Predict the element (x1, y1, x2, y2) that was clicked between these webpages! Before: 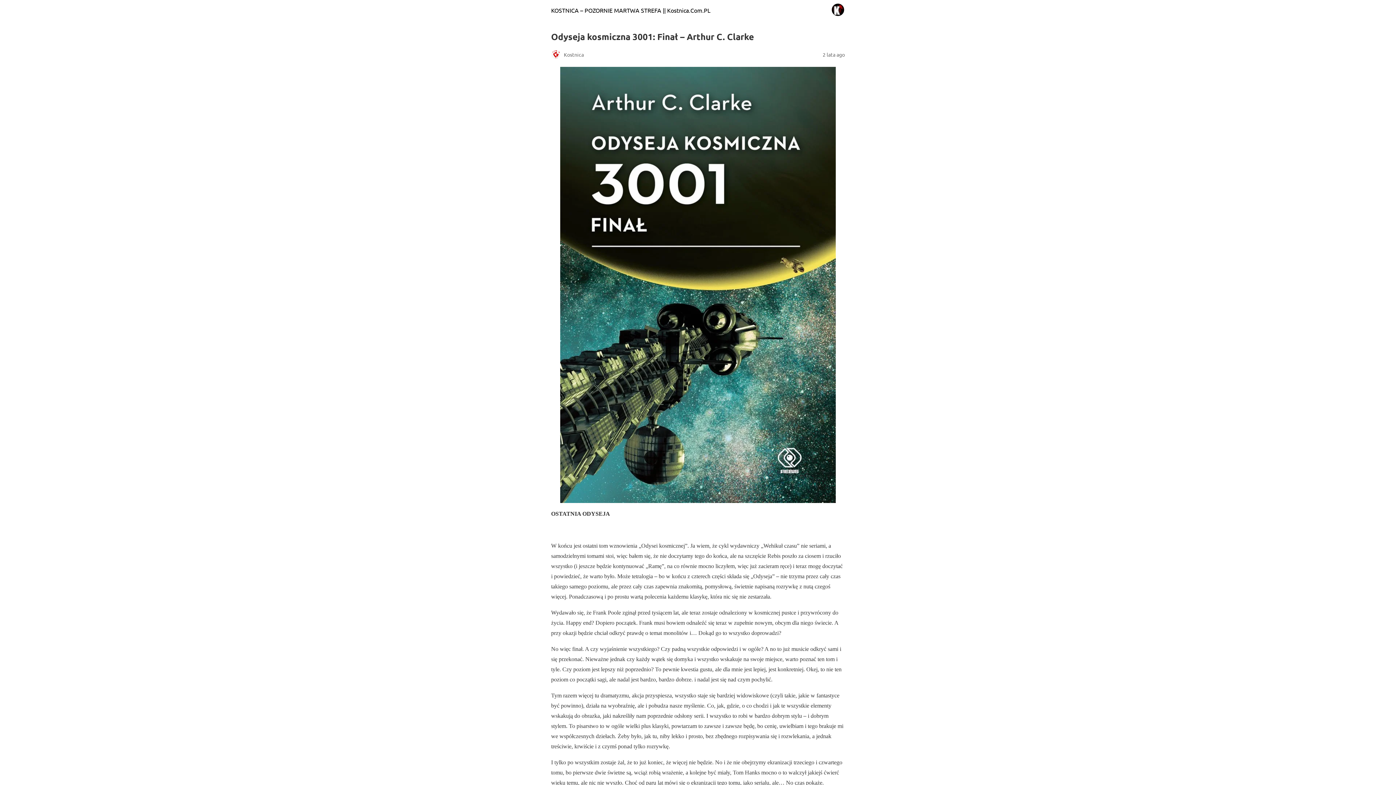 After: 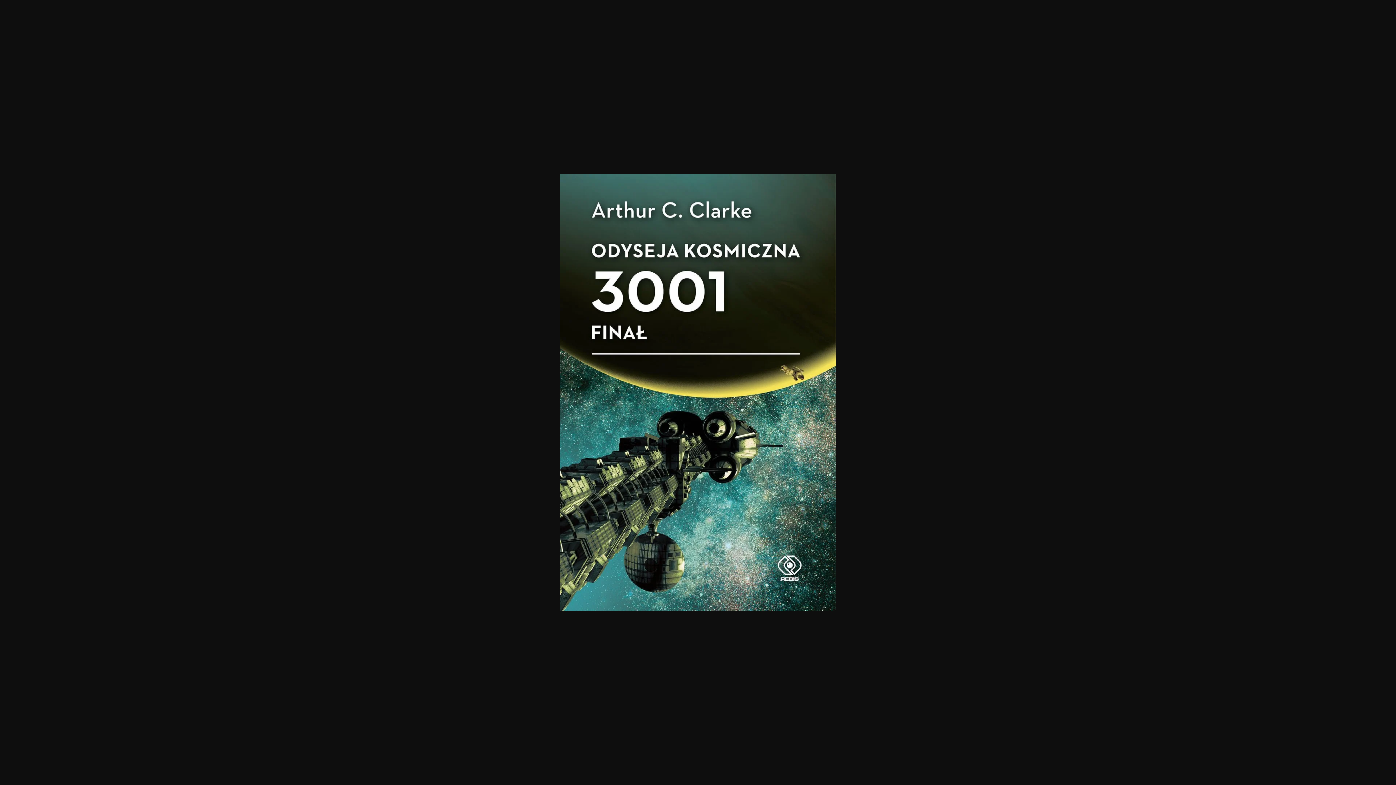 Action: bbox: (551, 66, 845, 503)